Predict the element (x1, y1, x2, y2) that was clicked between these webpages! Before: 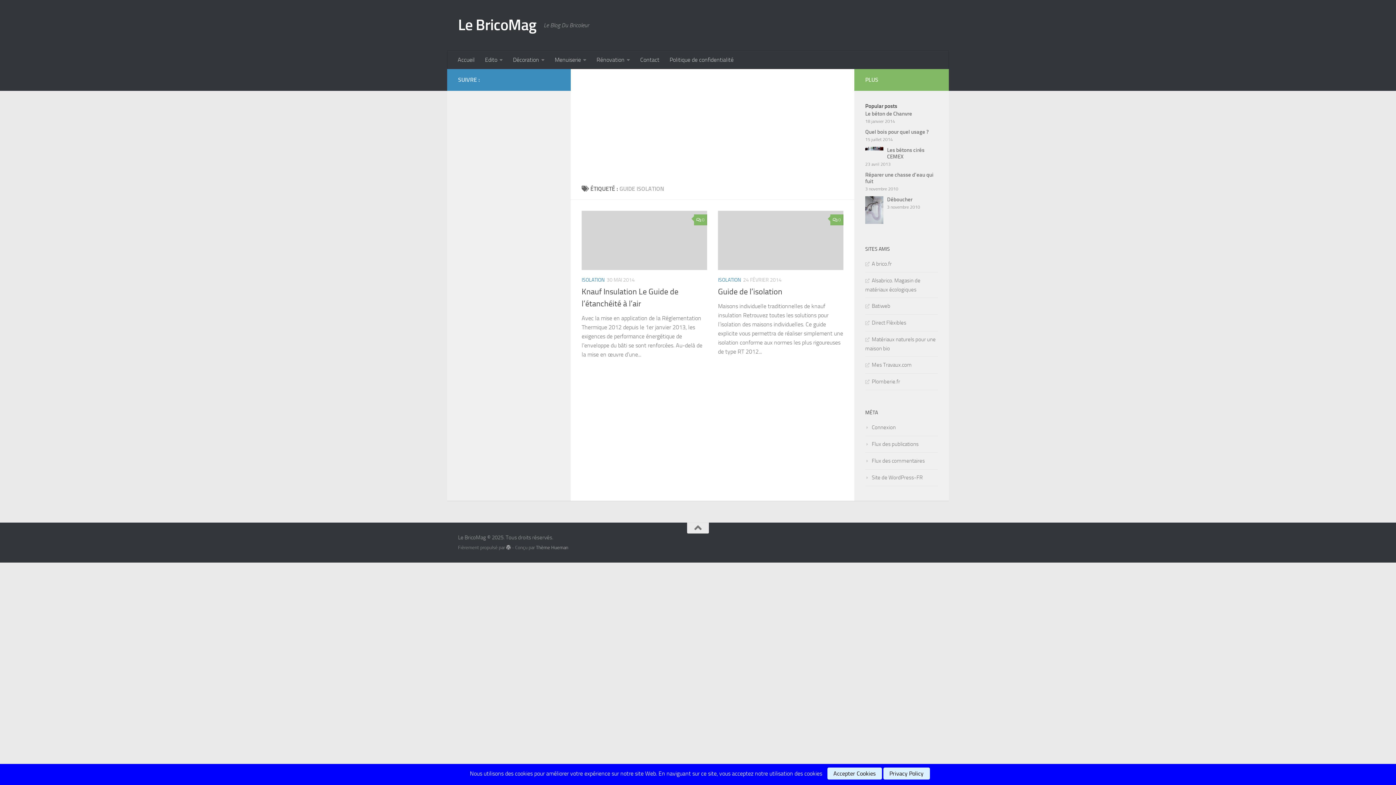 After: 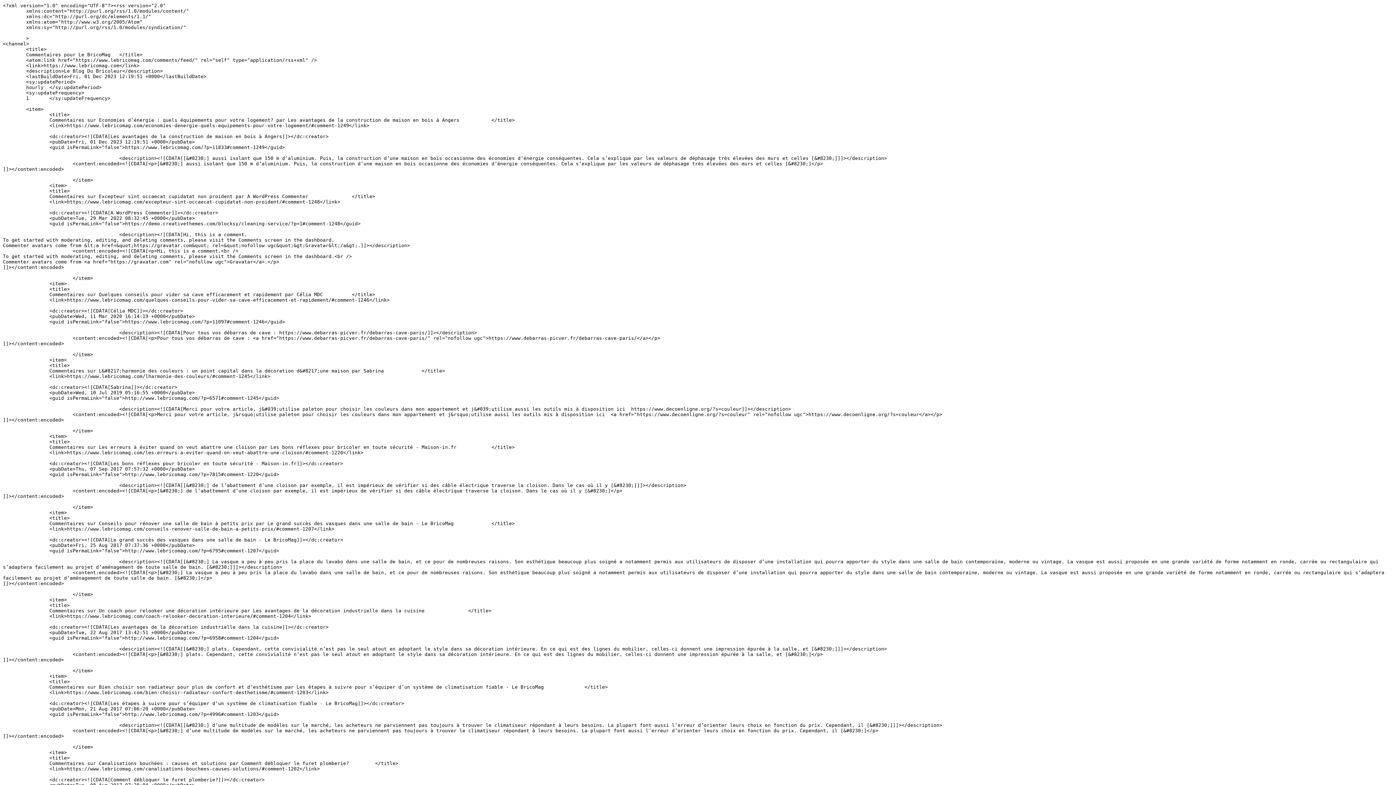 Action: bbox: (865, 457, 925, 464) label: Flux des commentaires